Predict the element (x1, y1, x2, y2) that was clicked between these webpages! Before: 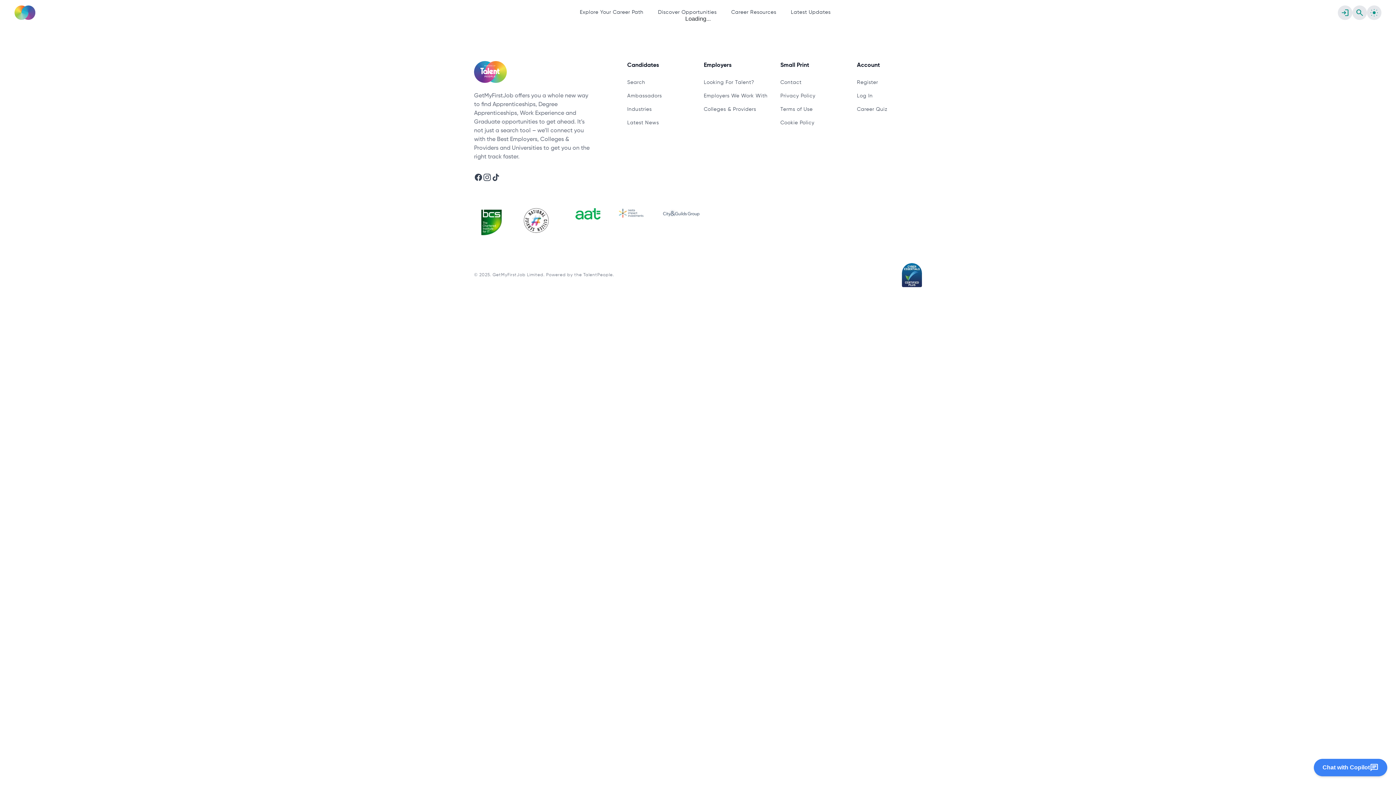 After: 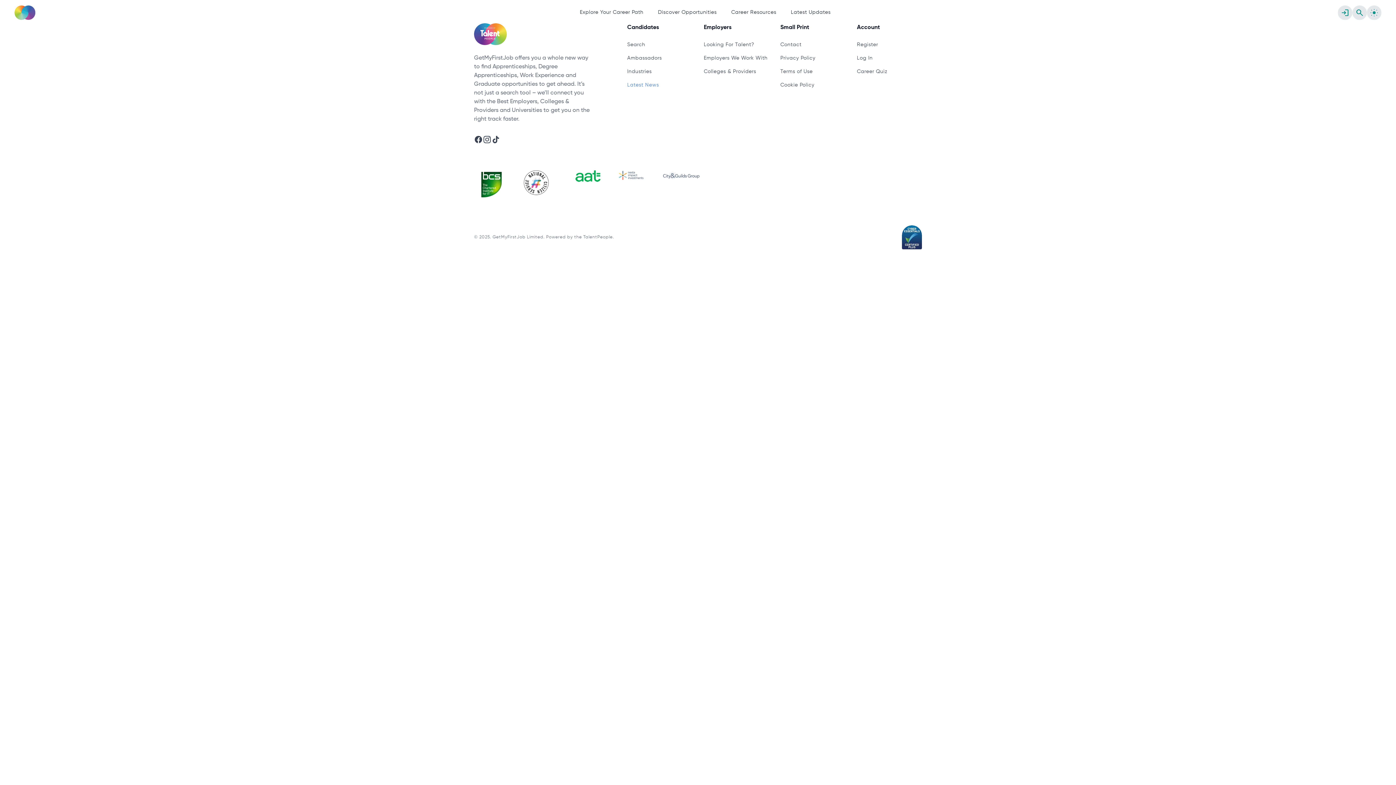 Action: label: Search bbox: (627, 80, 645, 85)